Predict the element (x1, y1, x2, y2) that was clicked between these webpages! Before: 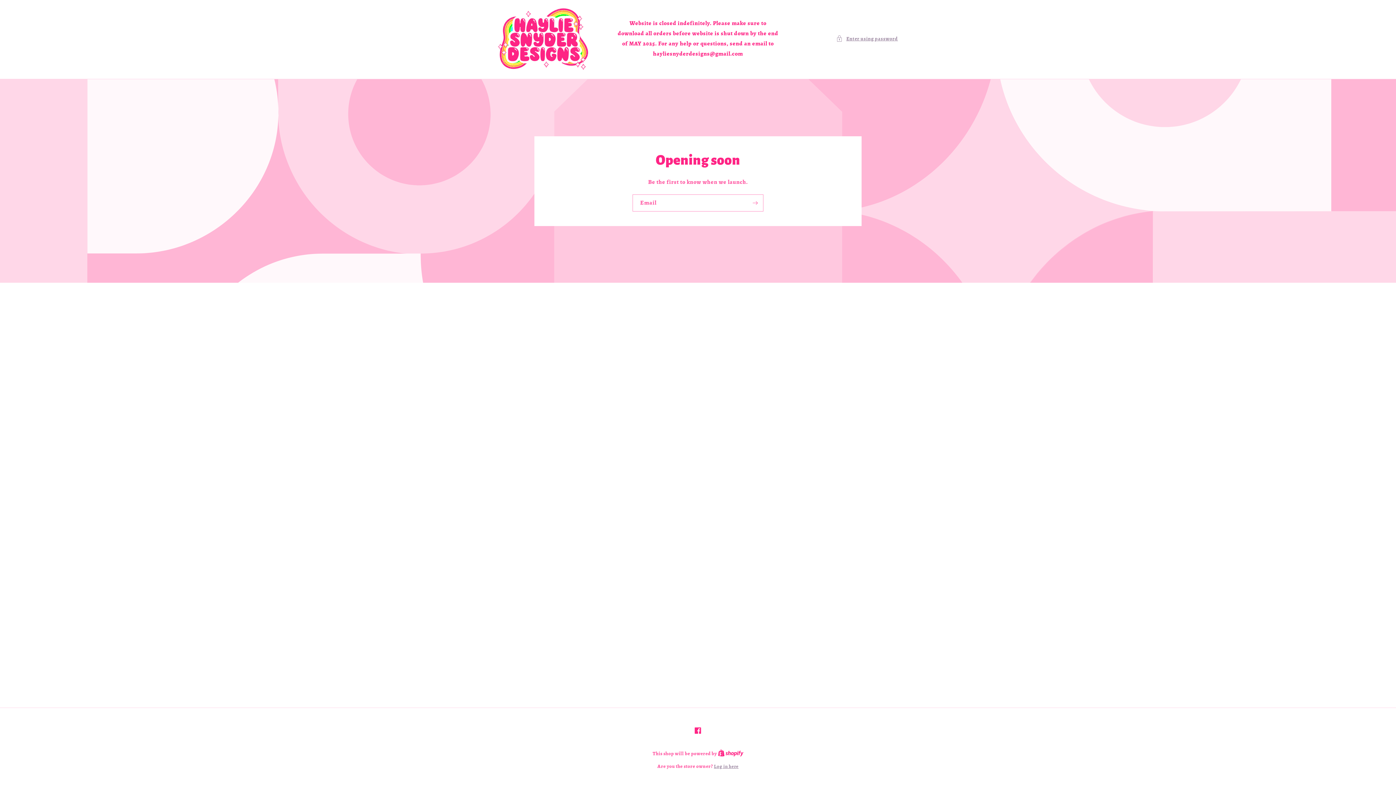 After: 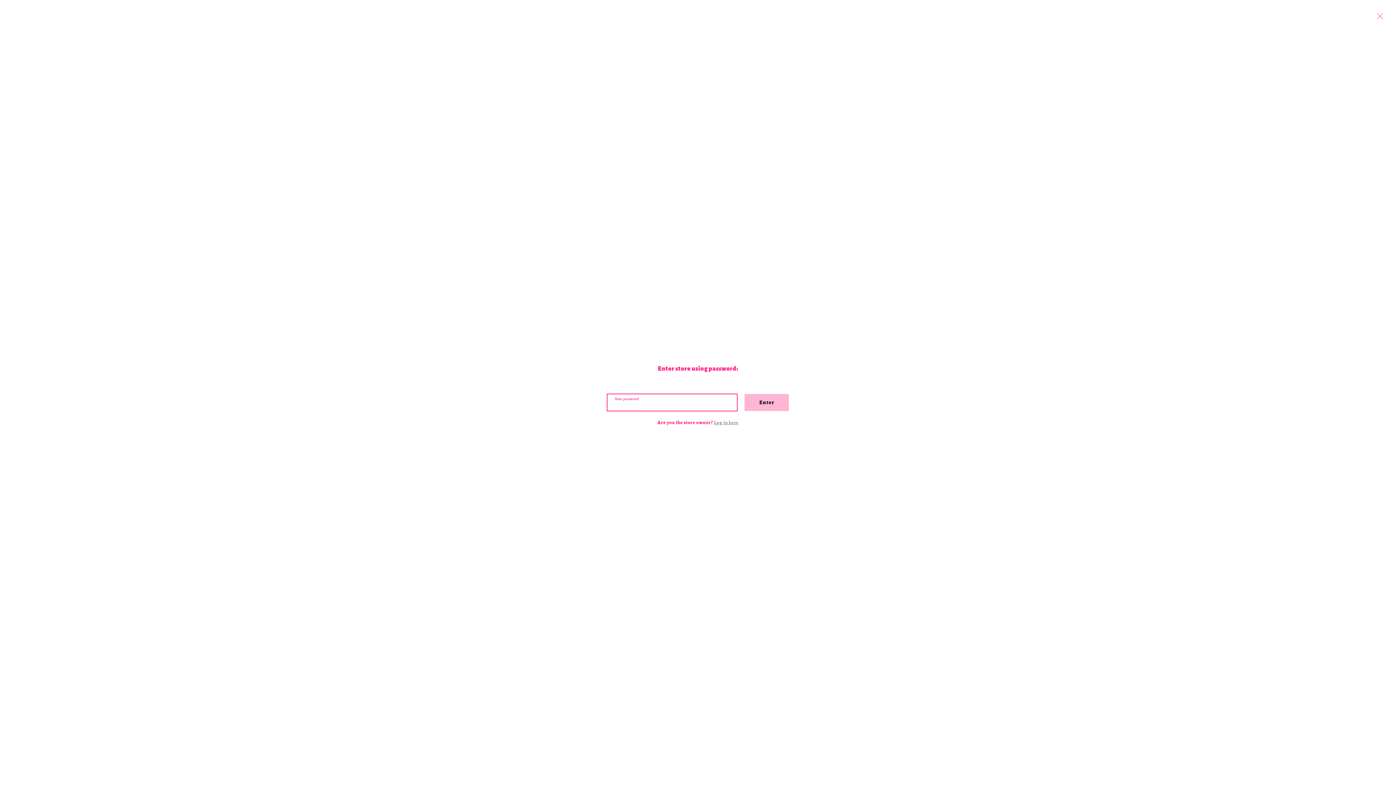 Action: bbox: (836, 34, 898, 43) label: Enter using password